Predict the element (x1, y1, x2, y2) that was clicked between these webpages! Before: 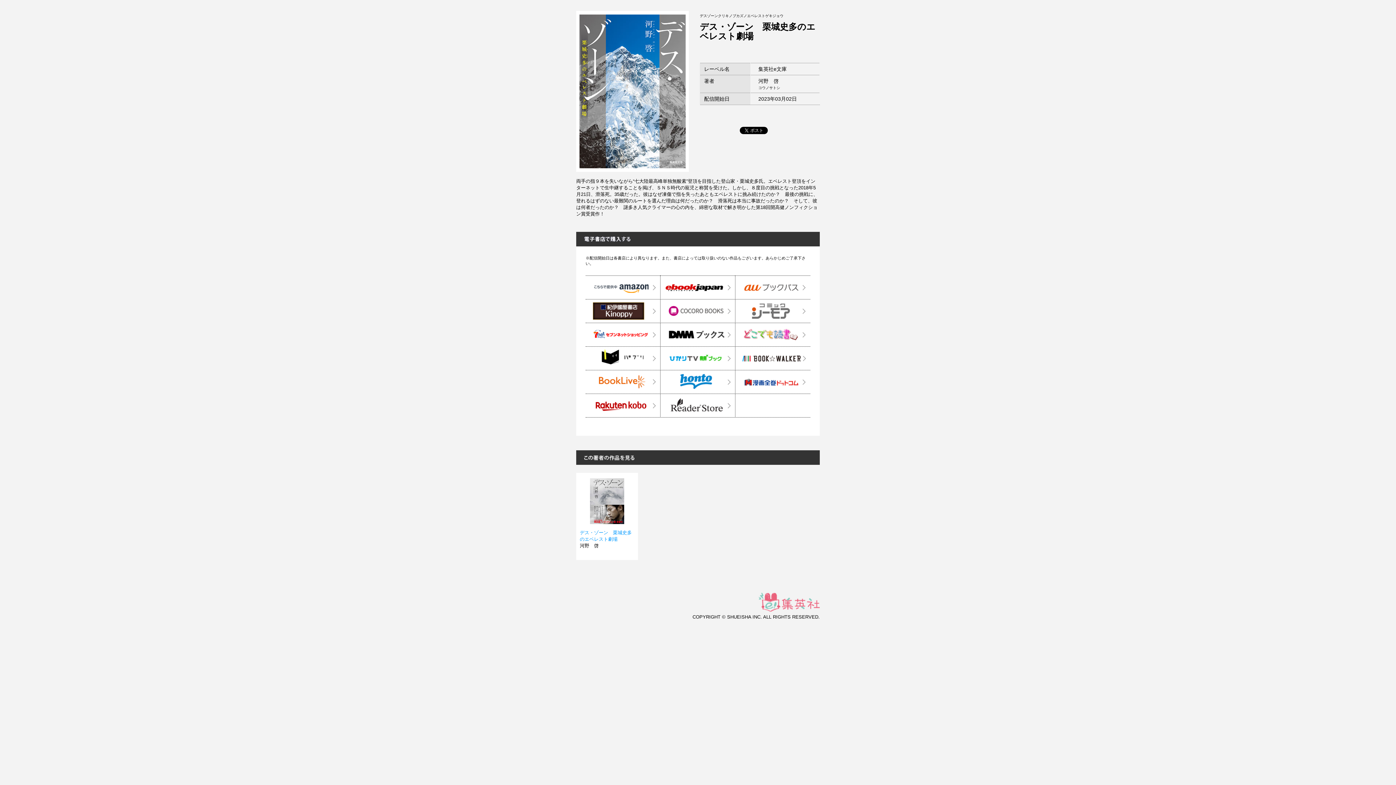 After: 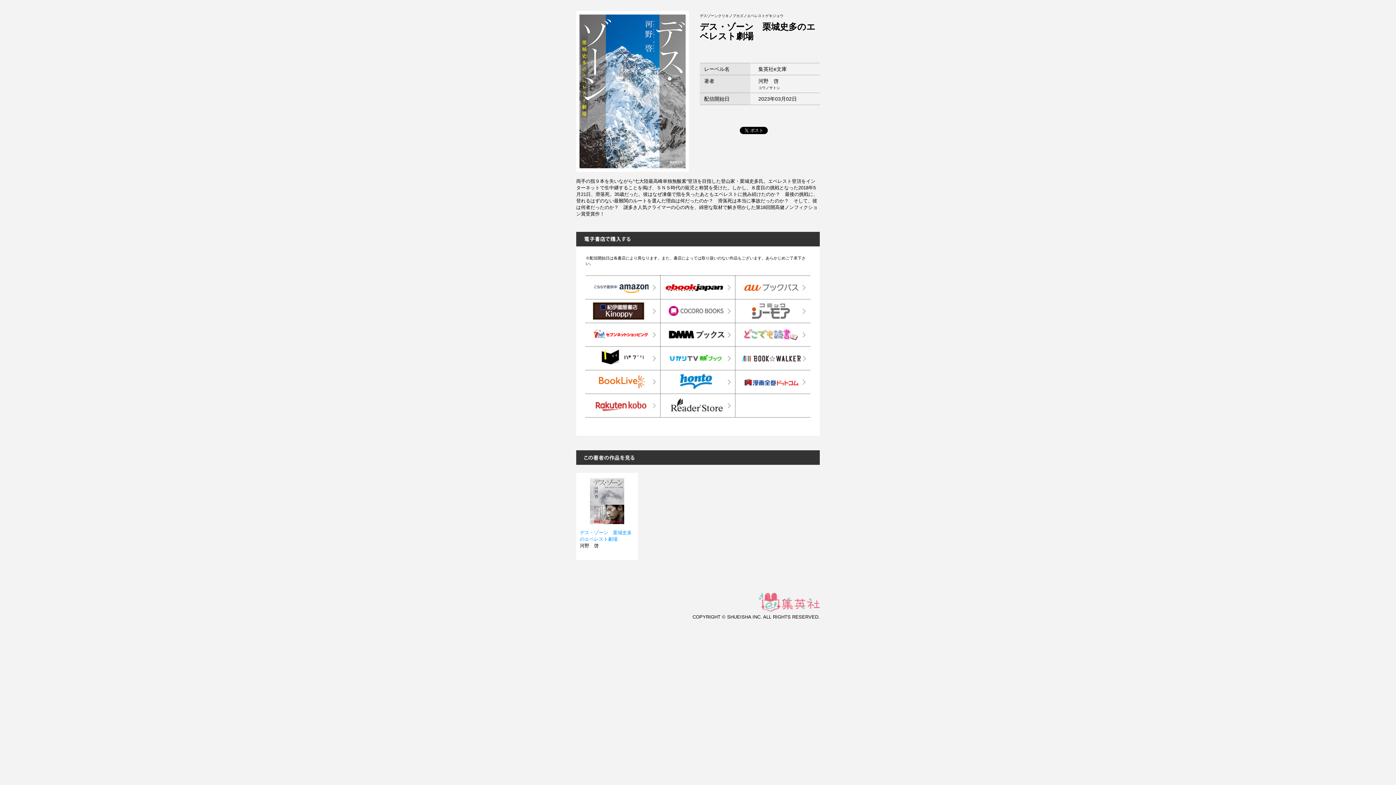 Action: bbox: (590, 409, 655, 414)